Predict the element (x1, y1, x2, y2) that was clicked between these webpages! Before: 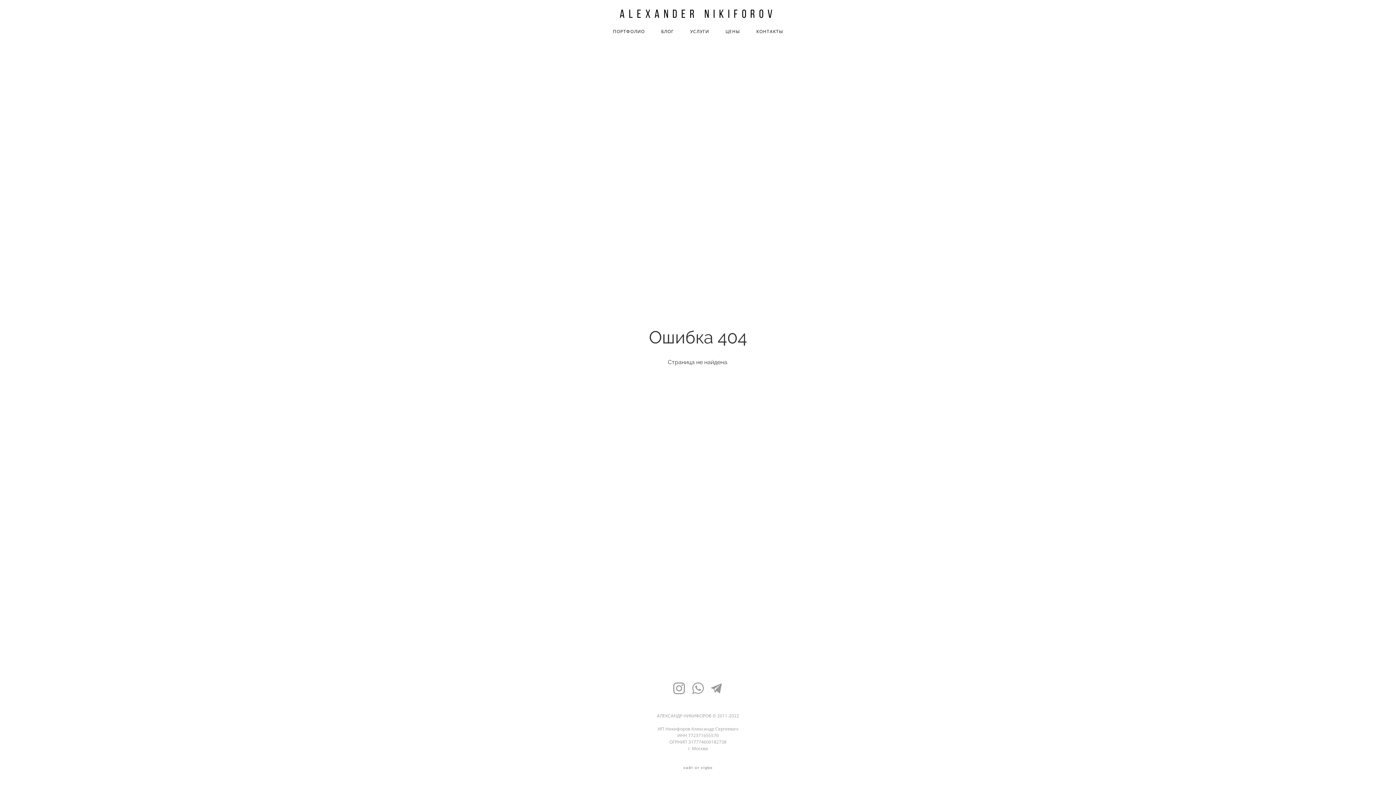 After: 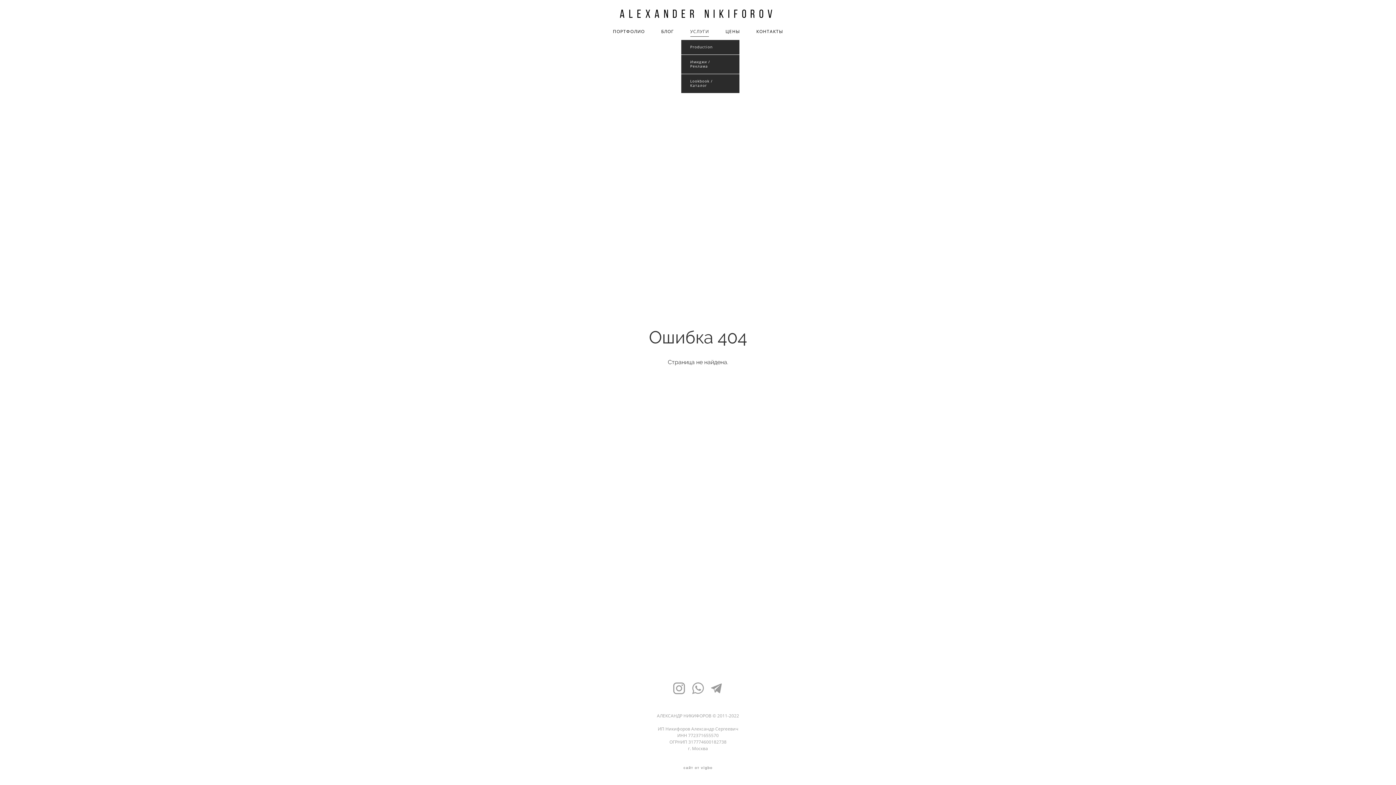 Action: label: УСЛУГИ bbox: (690, 28, 709, 34)